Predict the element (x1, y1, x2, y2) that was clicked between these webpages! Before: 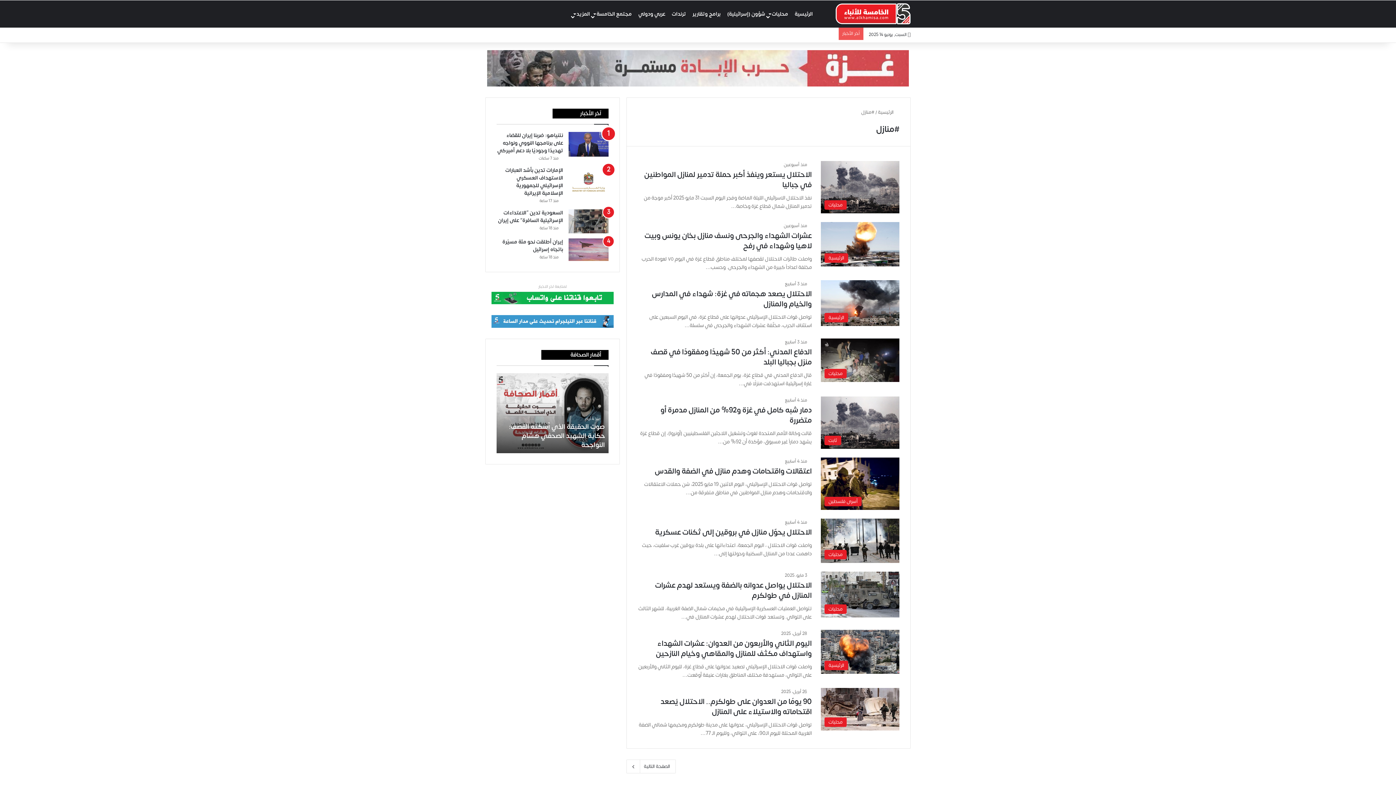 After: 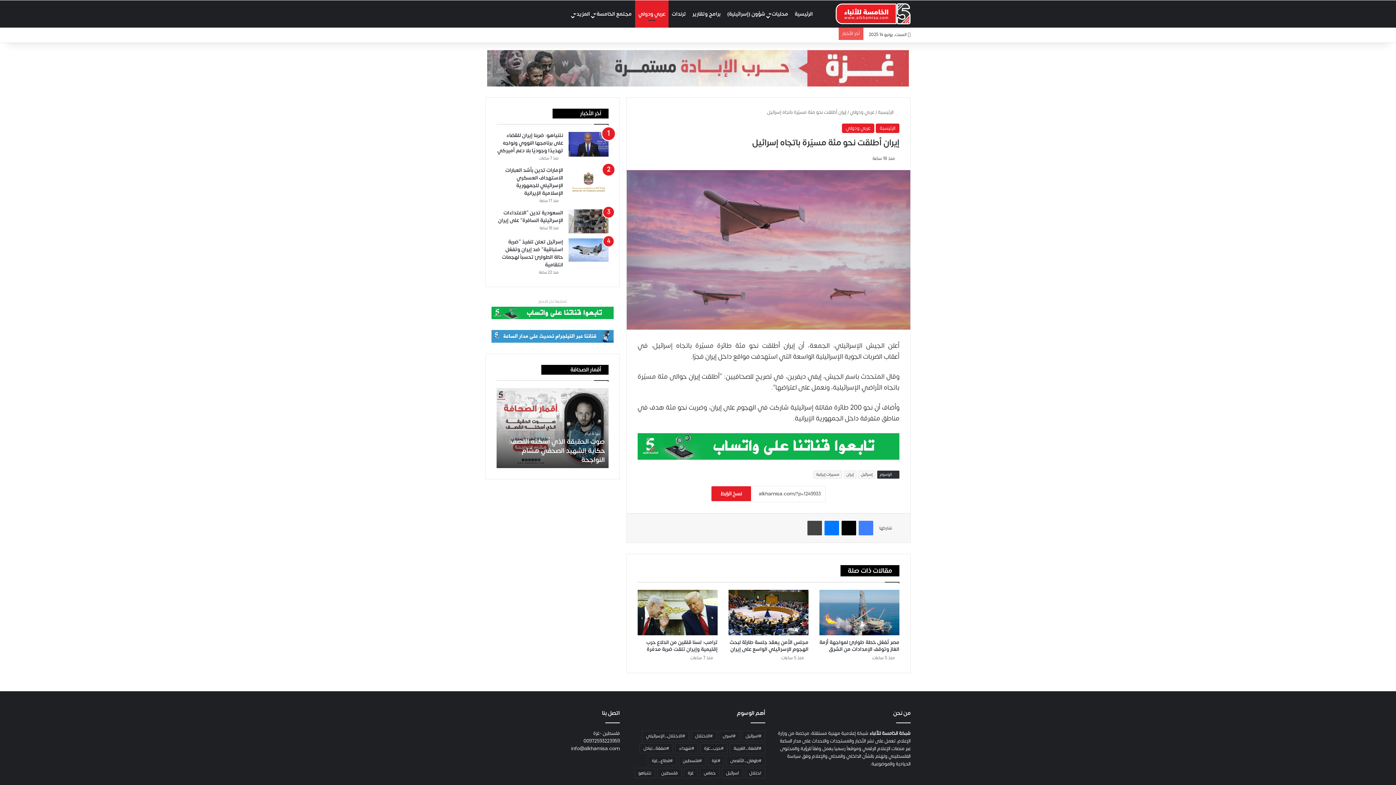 Action: label: إيران أطلقت نحو مئة مسيّرة باتجاه إسرائيل bbox: (502, 237, 563, 253)